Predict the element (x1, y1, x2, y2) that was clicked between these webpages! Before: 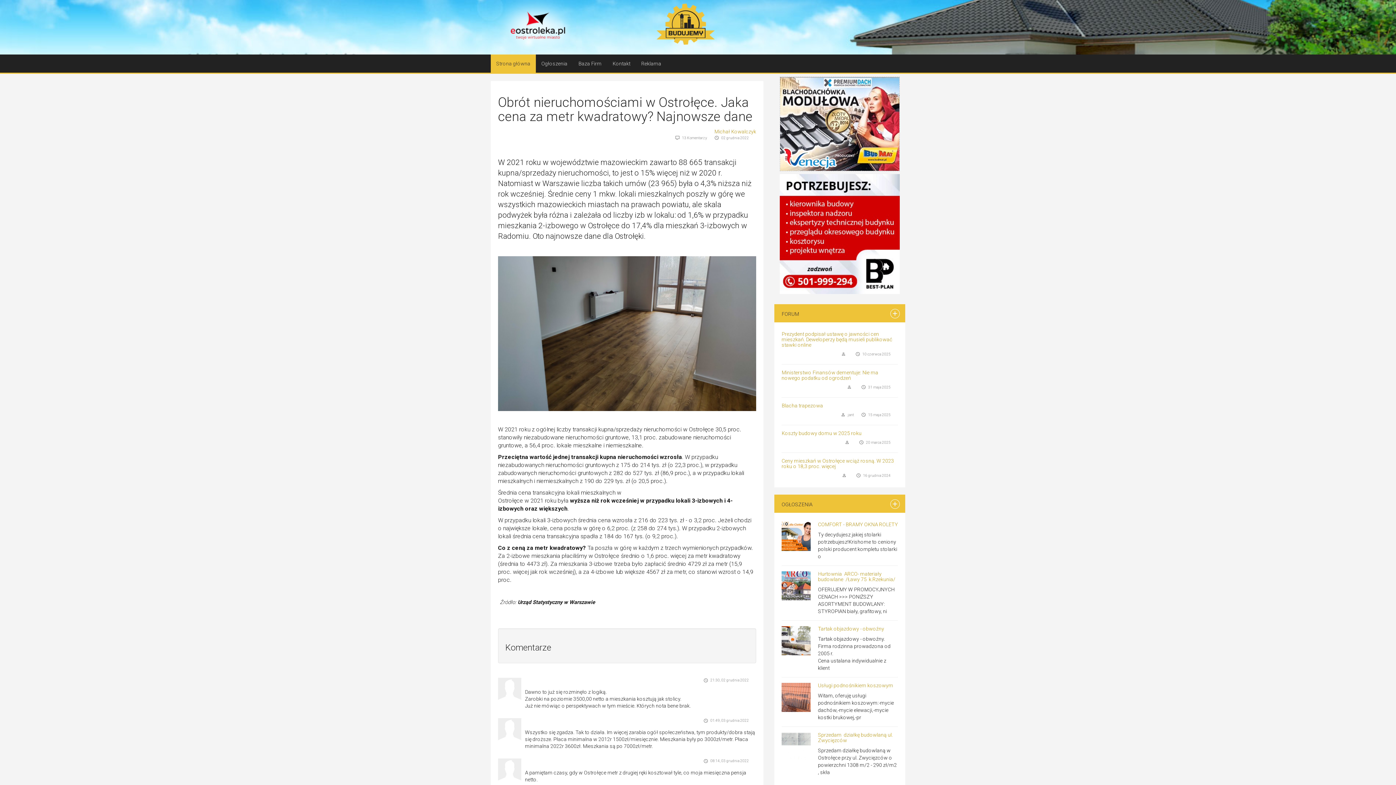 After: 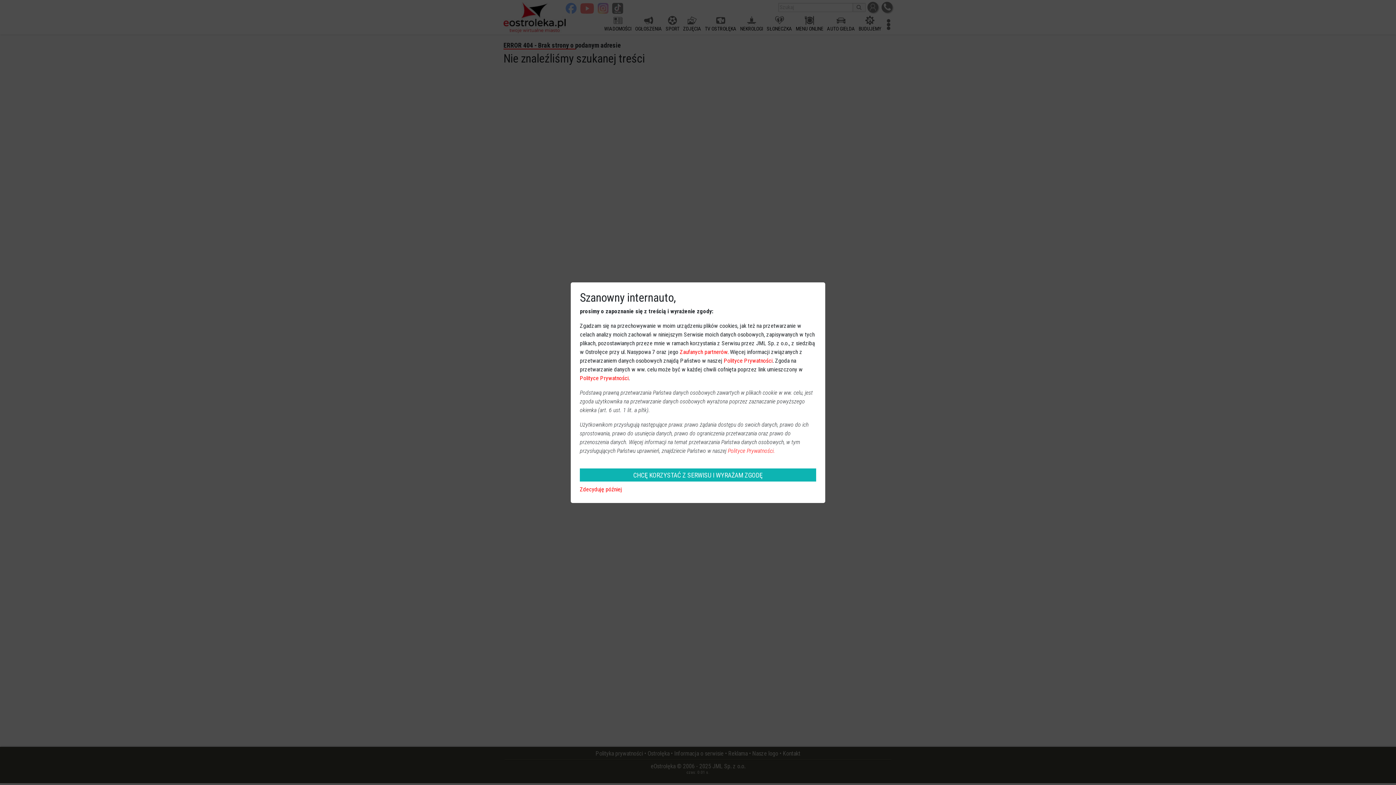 Action: bbox: (573, 54, 607, 72) label: Baza Firm